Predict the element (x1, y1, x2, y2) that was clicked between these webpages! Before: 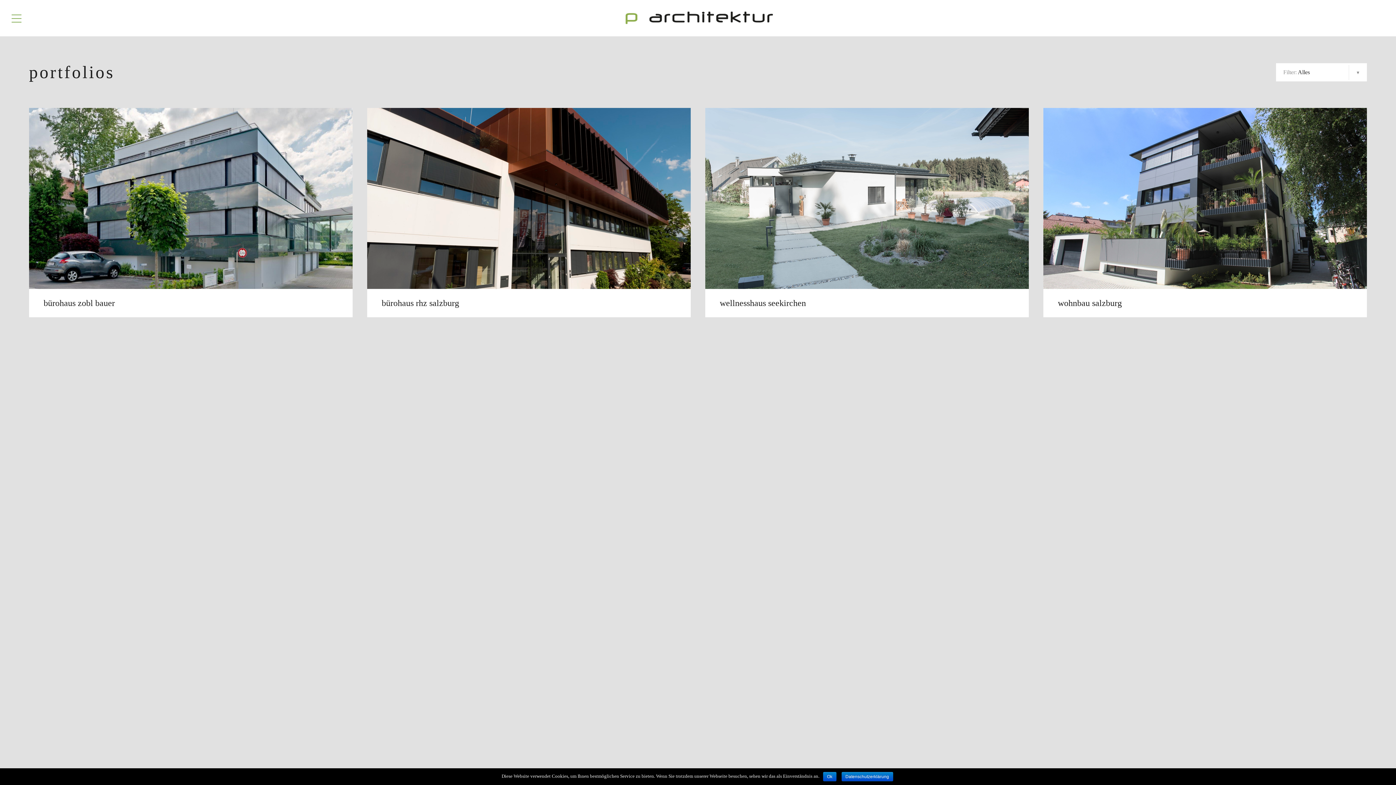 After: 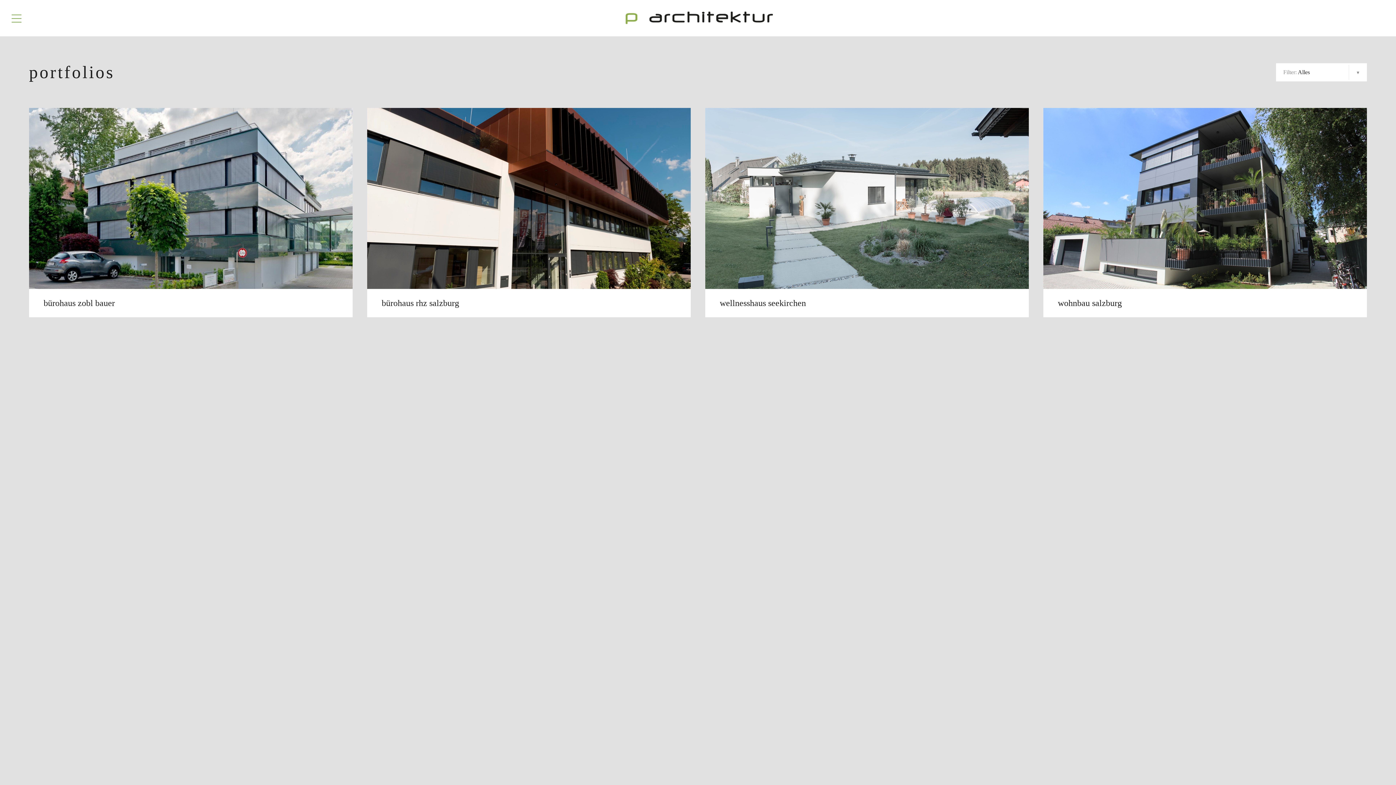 Action: label: Ok bbox: (823, 772, 836, 781)